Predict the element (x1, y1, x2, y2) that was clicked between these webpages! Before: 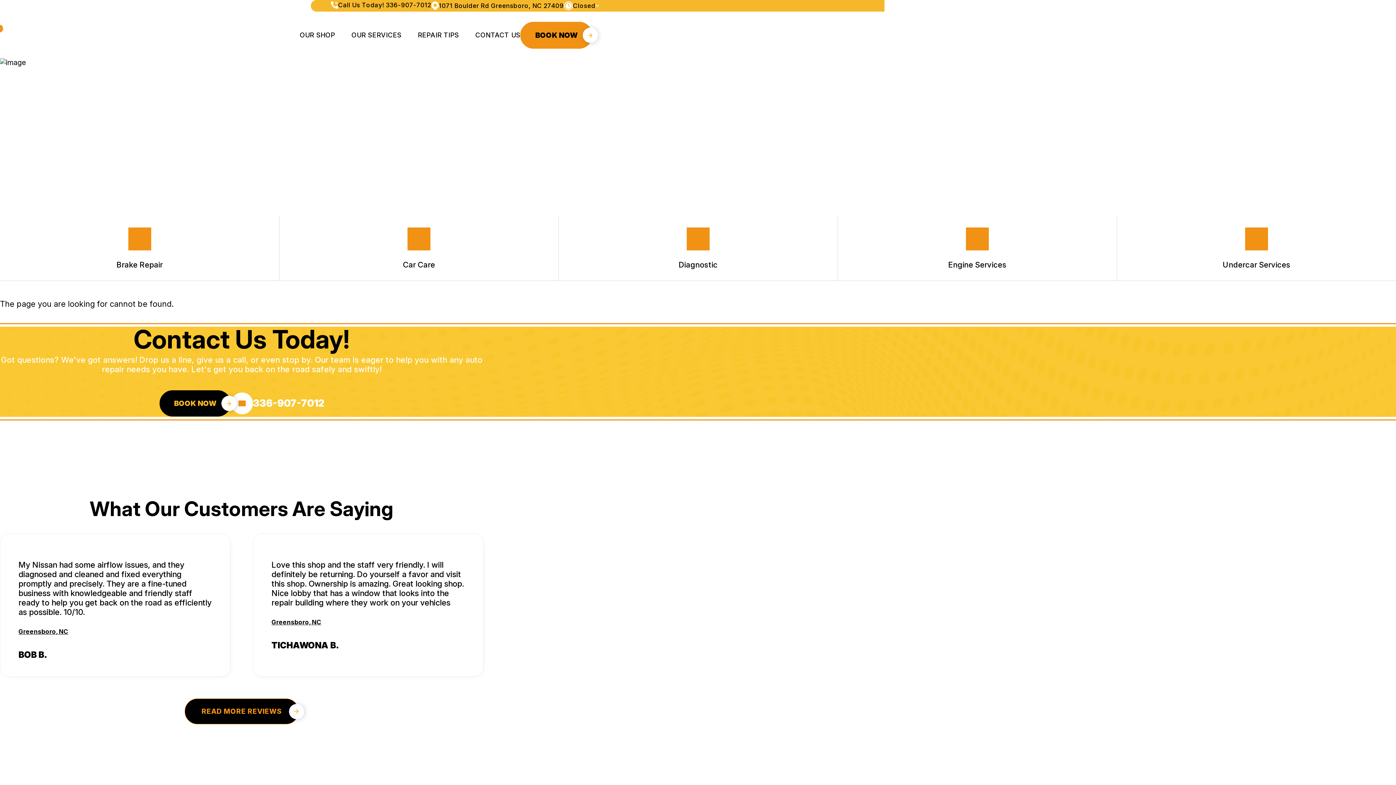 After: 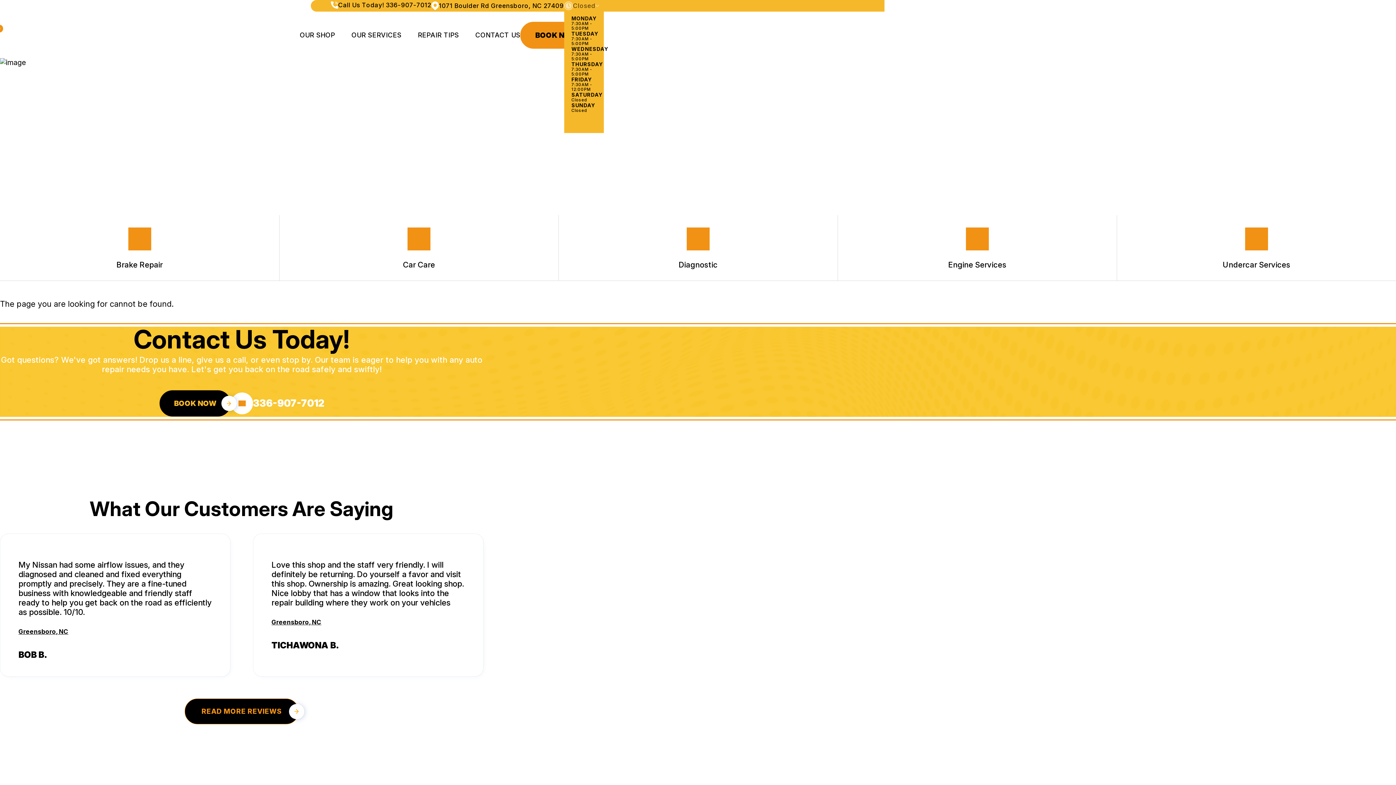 Action: bbox: (564, 1, 599, 10) label: Closed